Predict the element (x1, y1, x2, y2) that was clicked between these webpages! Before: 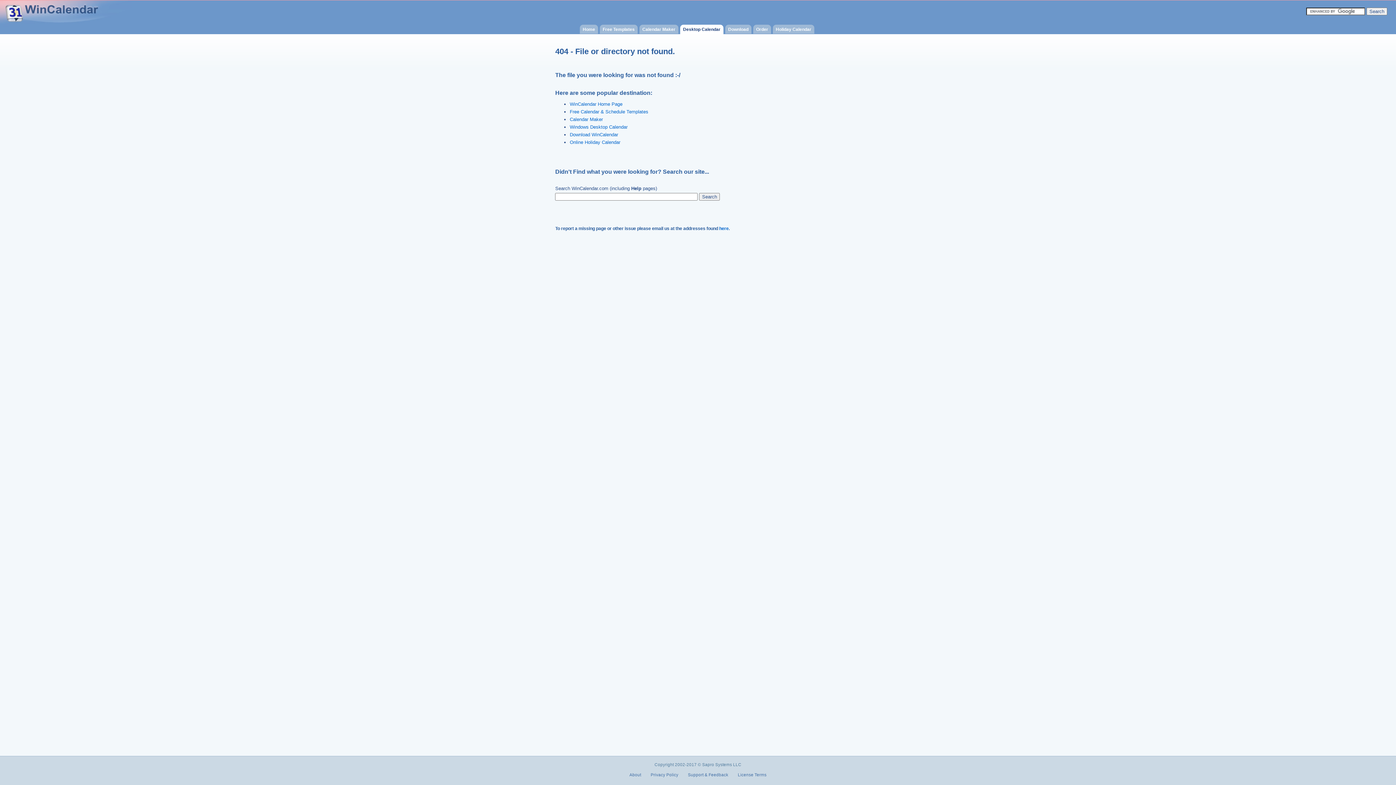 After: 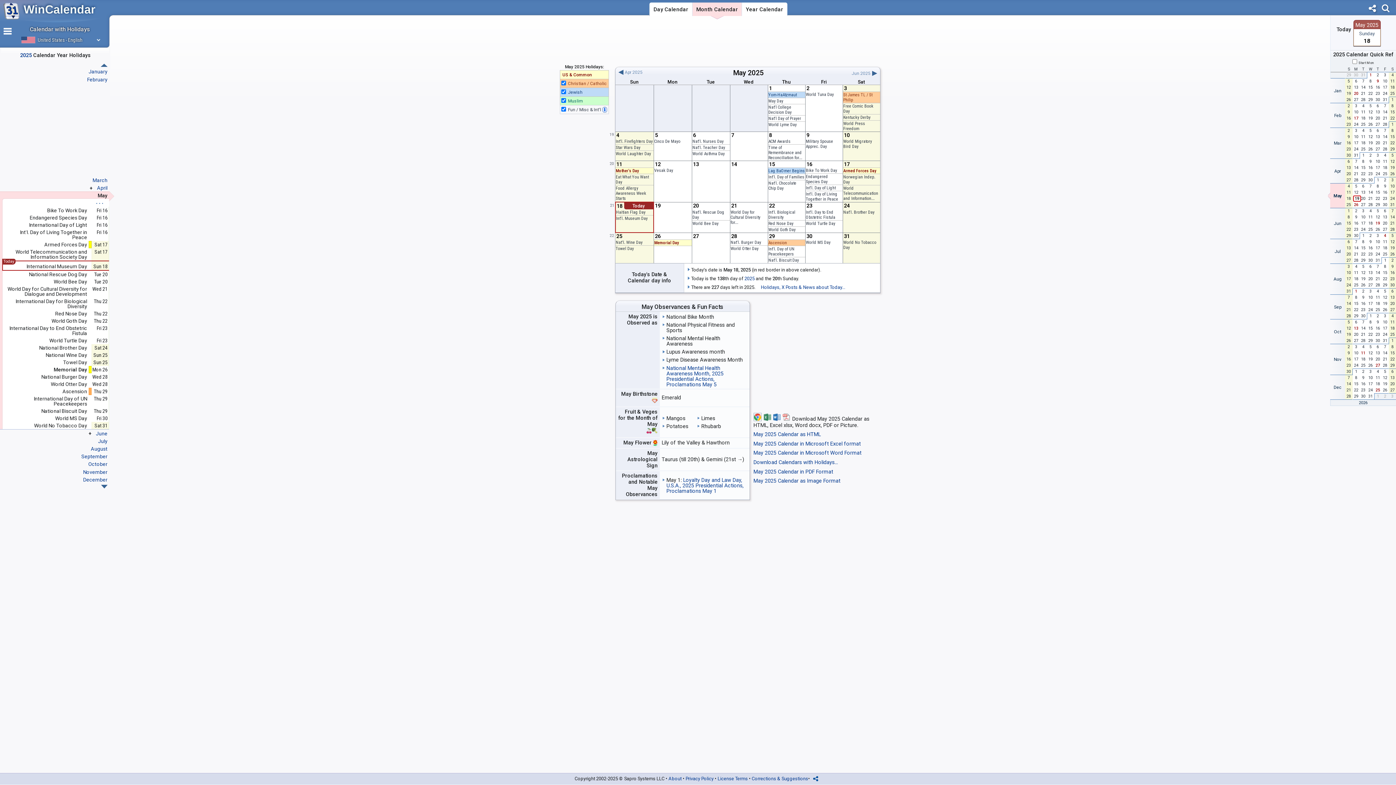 Action: bbox: (569, 139, 620, 145) label: Online Holiday Calendar